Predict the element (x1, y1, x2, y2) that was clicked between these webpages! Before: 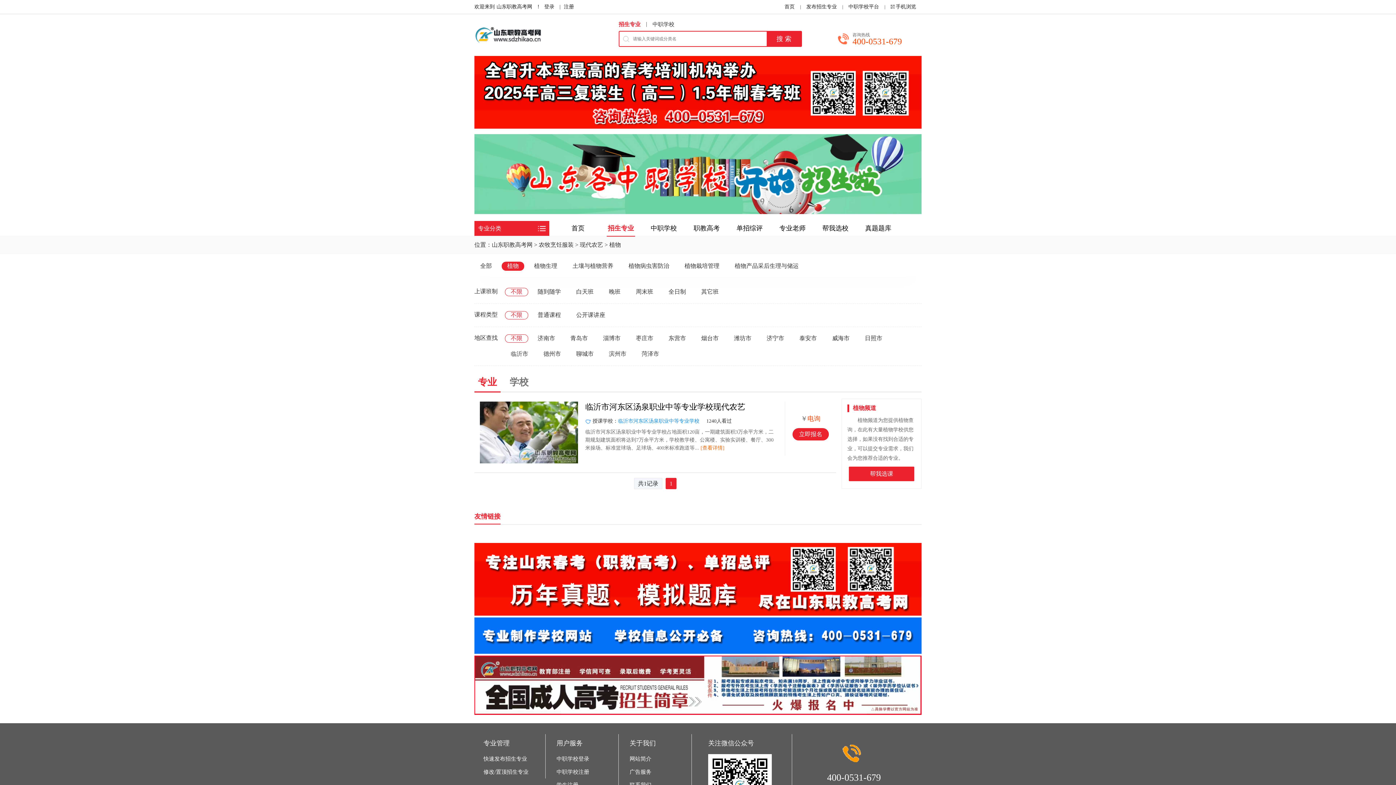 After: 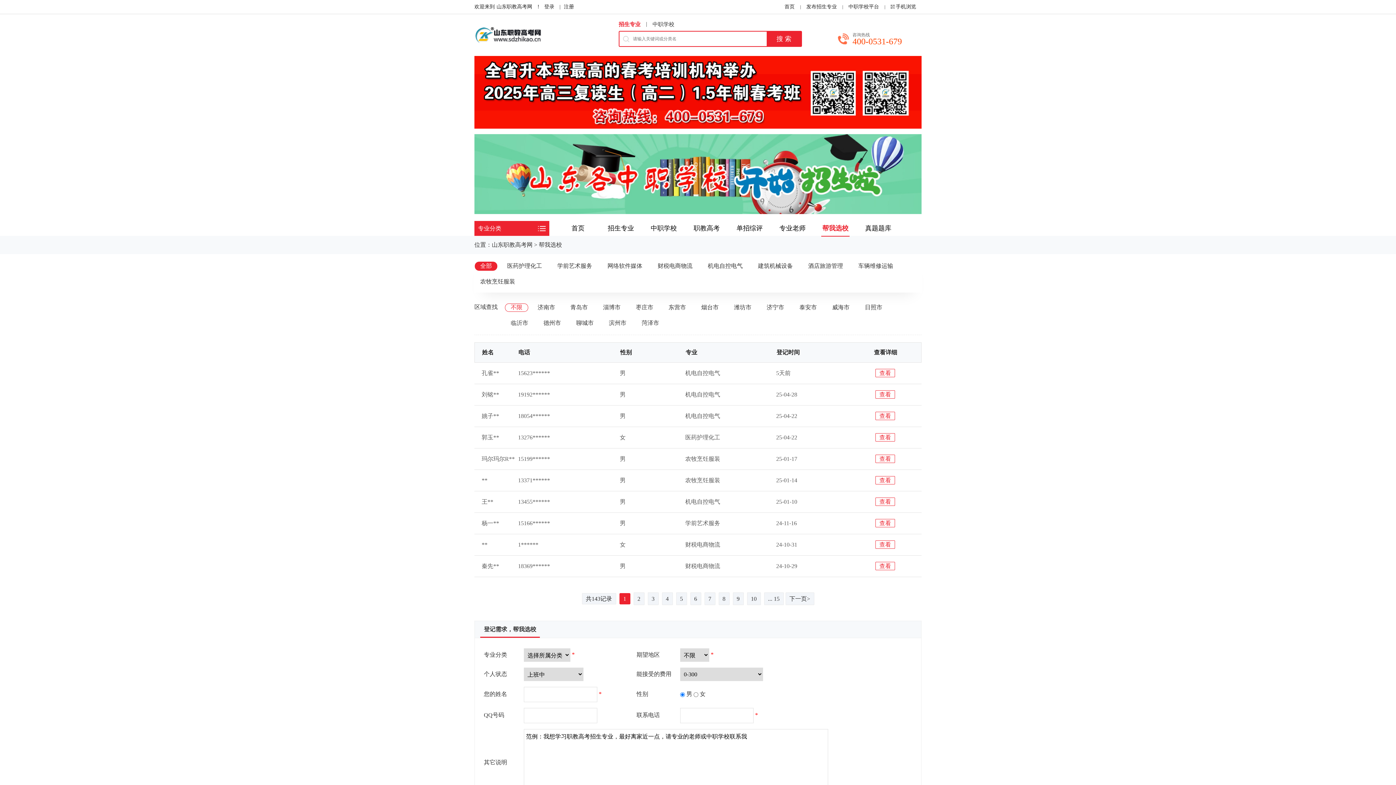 Action: label: 帮我选校 bbox: (821, 221, 849, 236)